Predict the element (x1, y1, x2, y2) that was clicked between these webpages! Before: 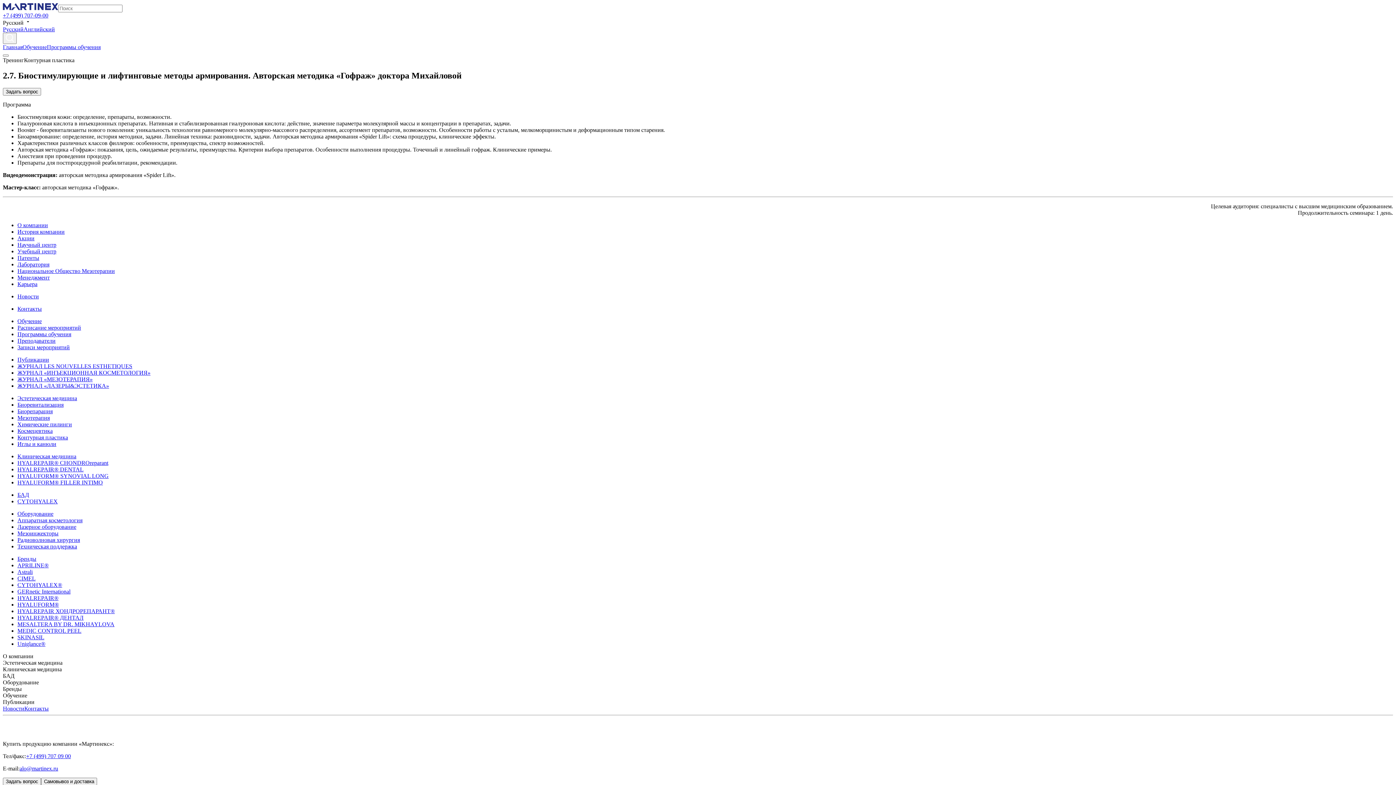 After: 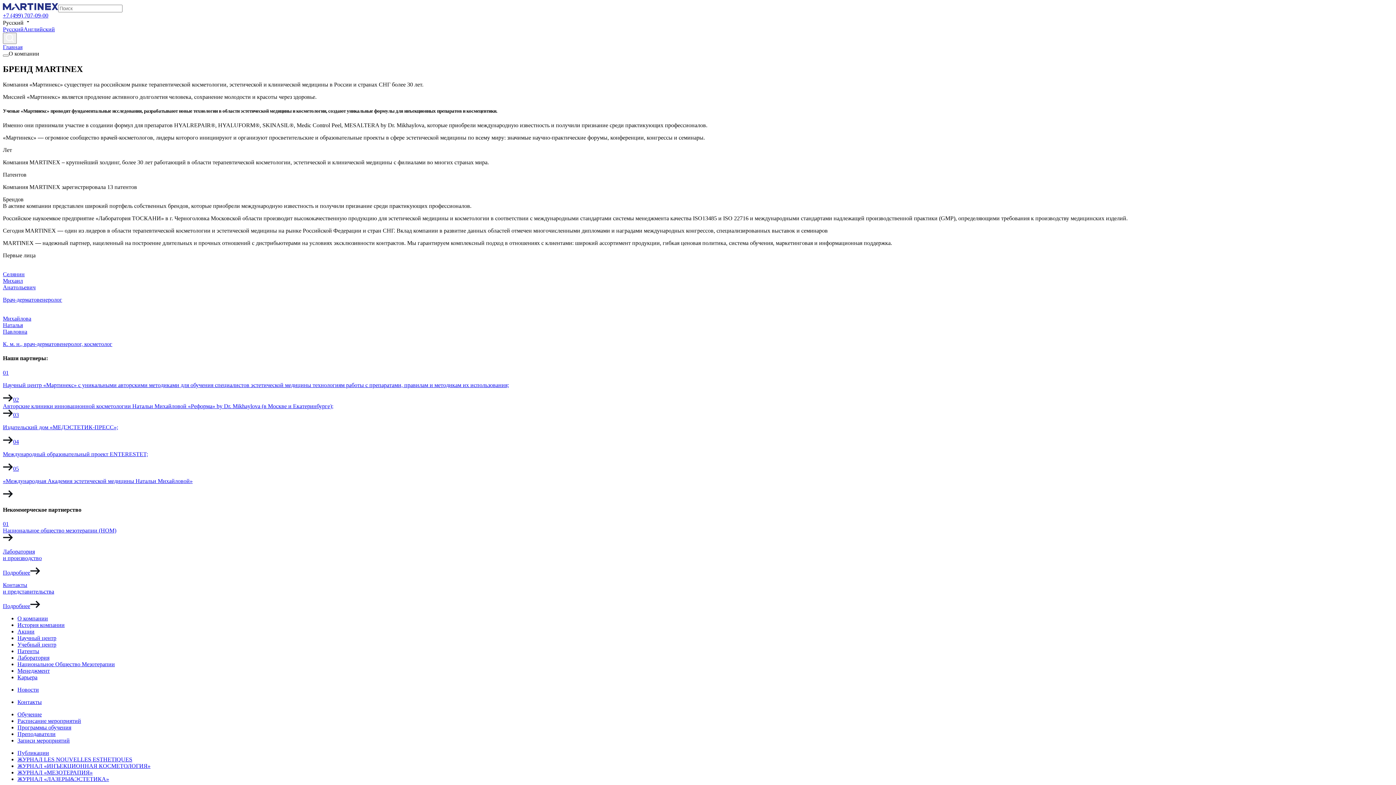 Action: label: История компании bbox: (17, 228, 64, 234)